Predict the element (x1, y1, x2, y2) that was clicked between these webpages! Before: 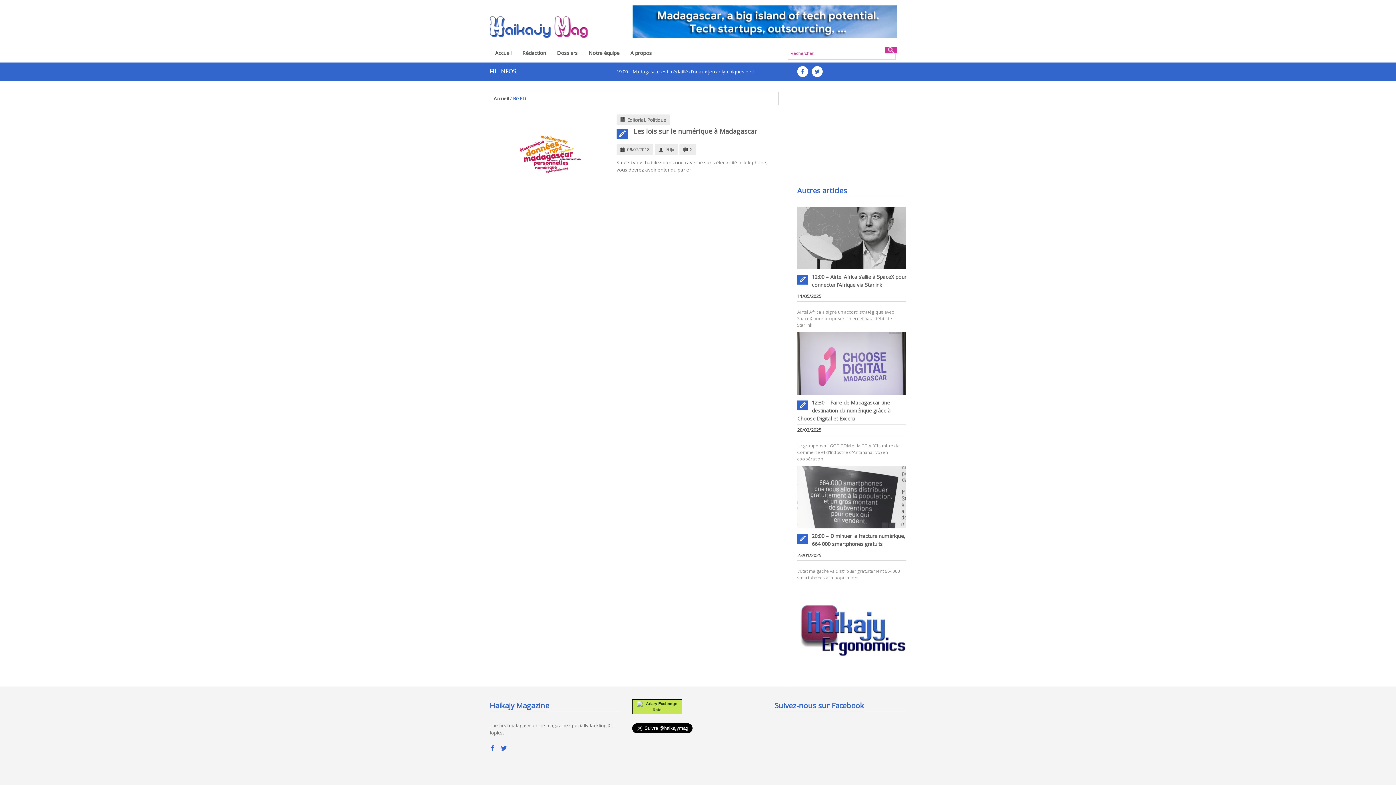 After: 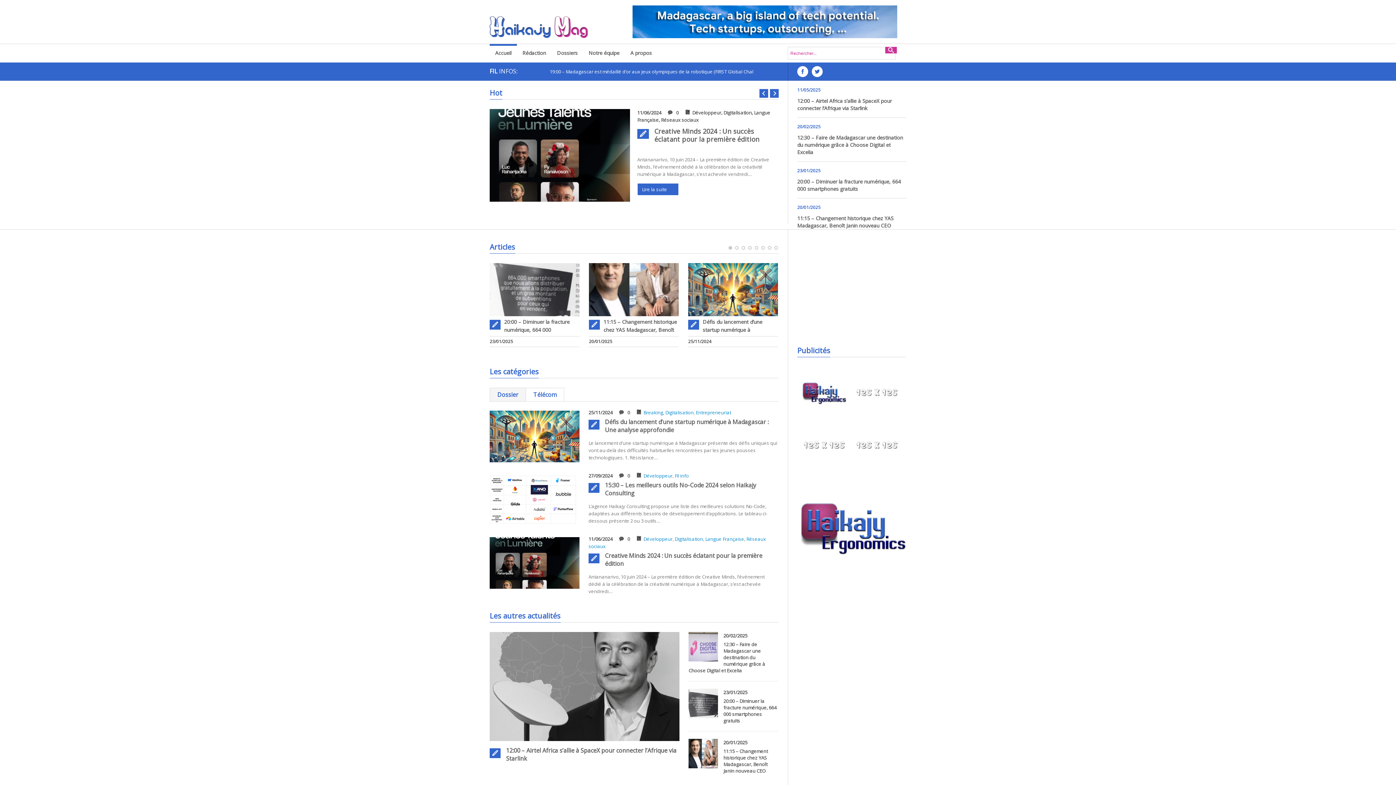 Action: label: Accueil bbox: (489, 44, 517, 60)